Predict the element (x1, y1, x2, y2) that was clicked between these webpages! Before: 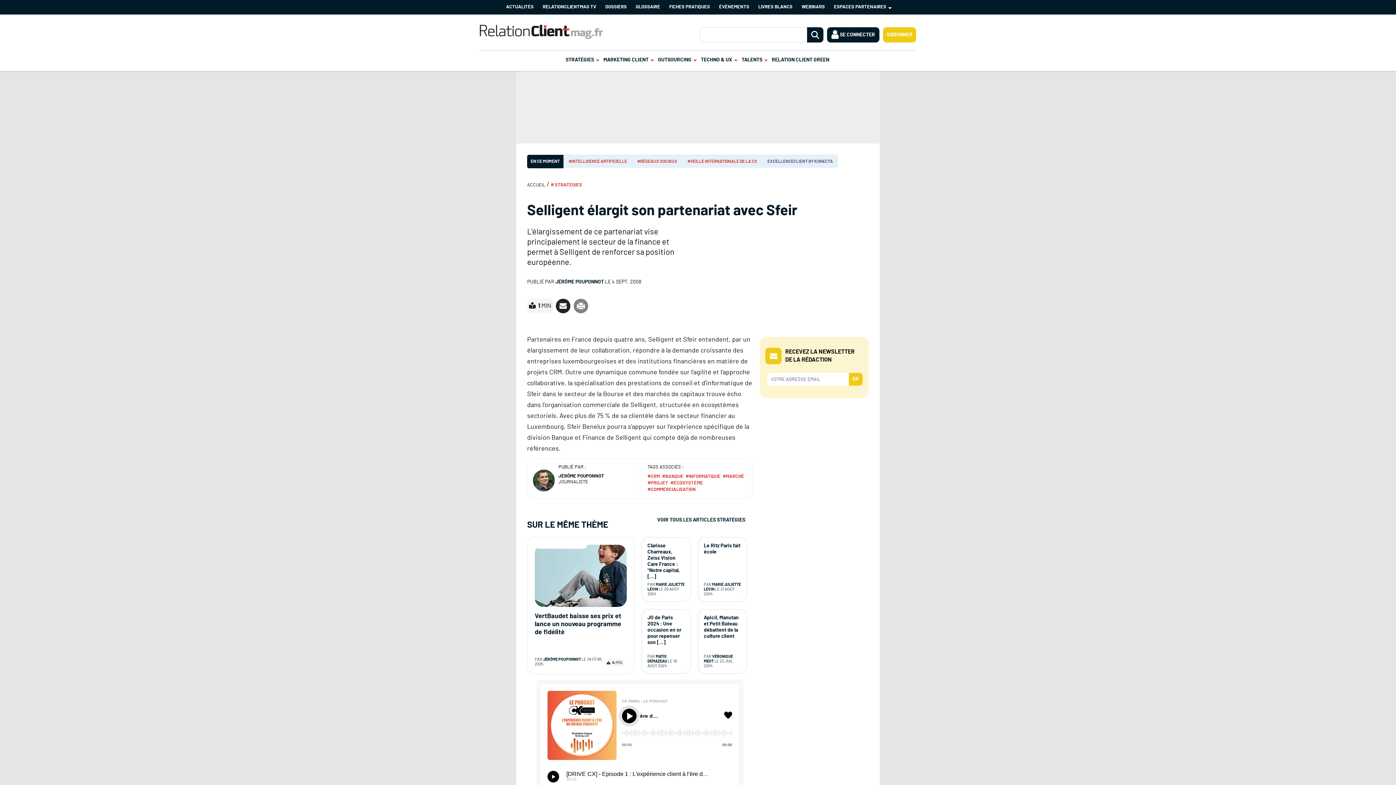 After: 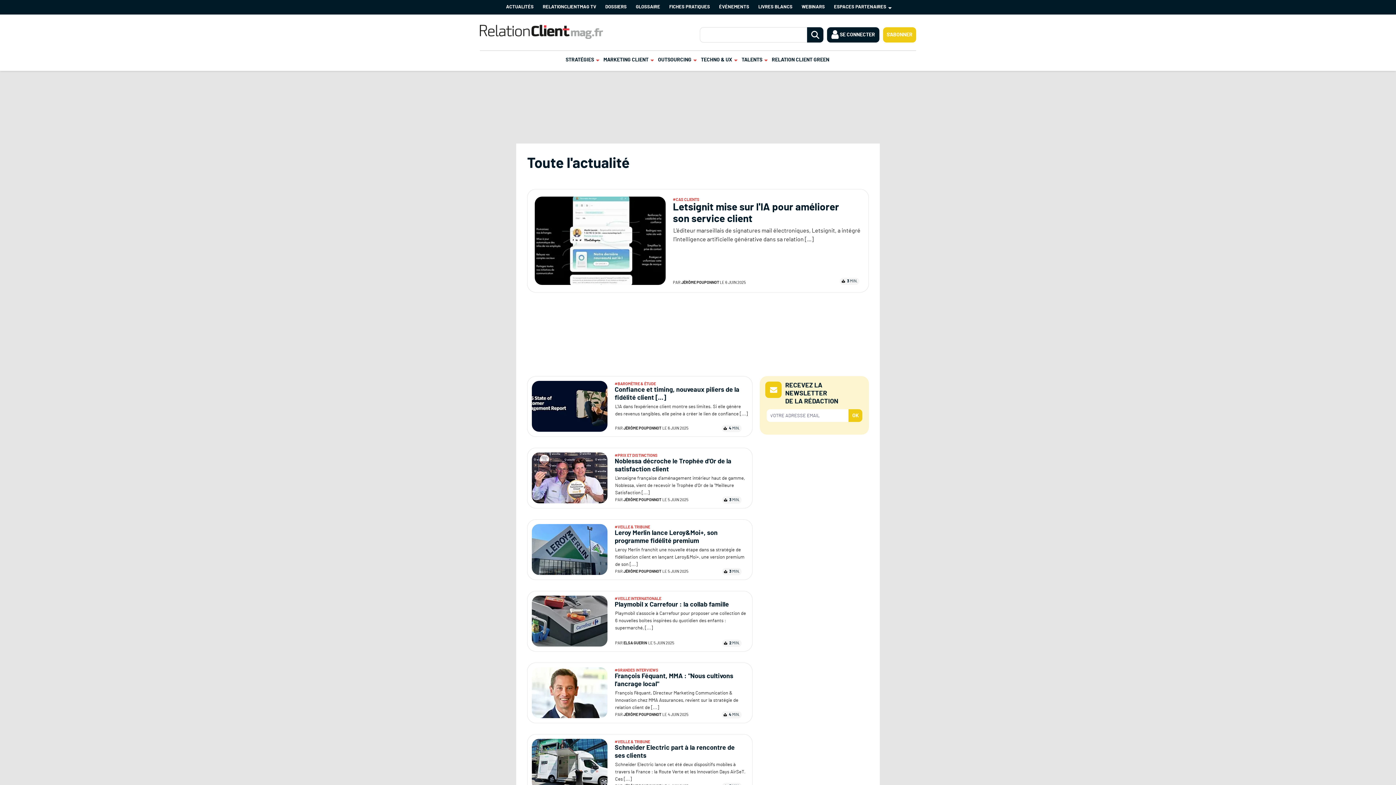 Action: bbox: (502, 0, 539, 14) label: ACTUALITÉS